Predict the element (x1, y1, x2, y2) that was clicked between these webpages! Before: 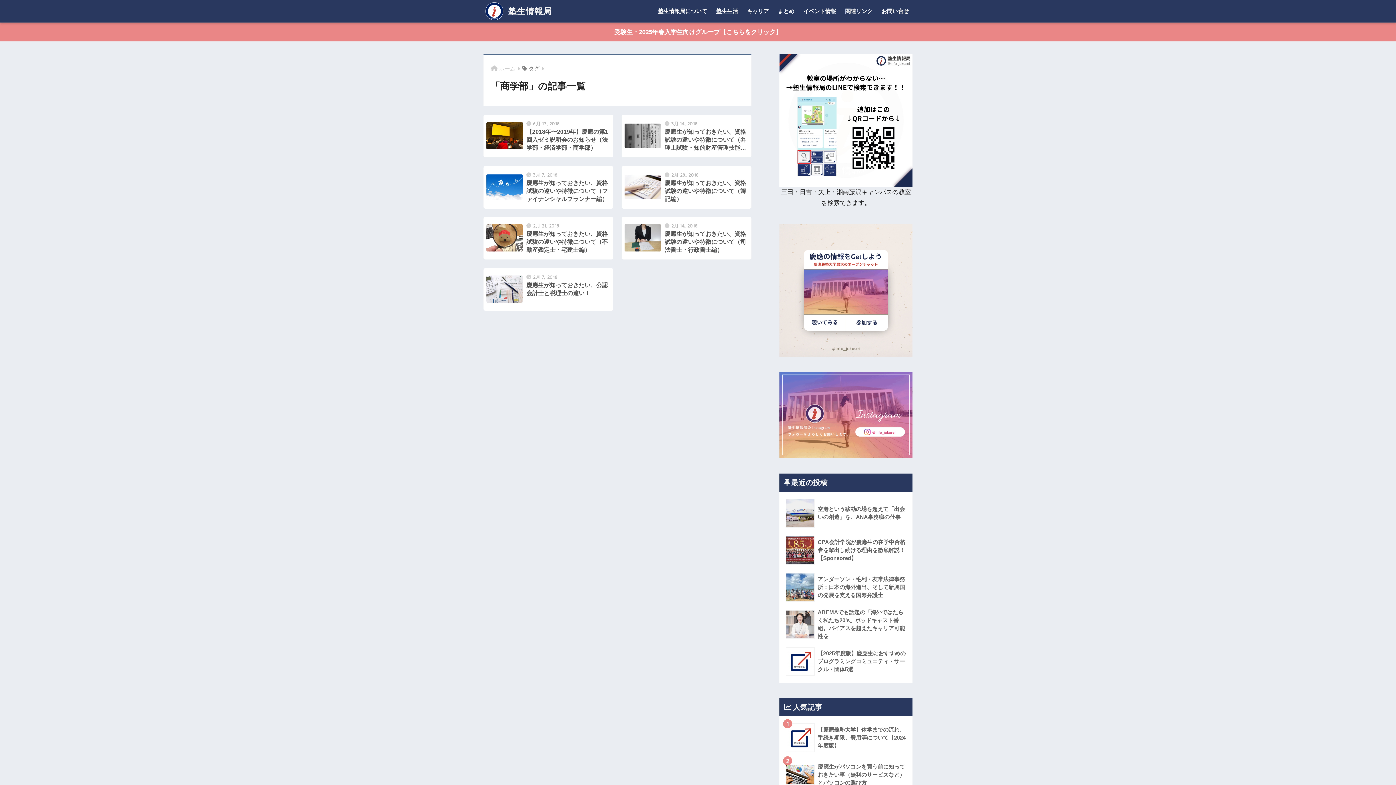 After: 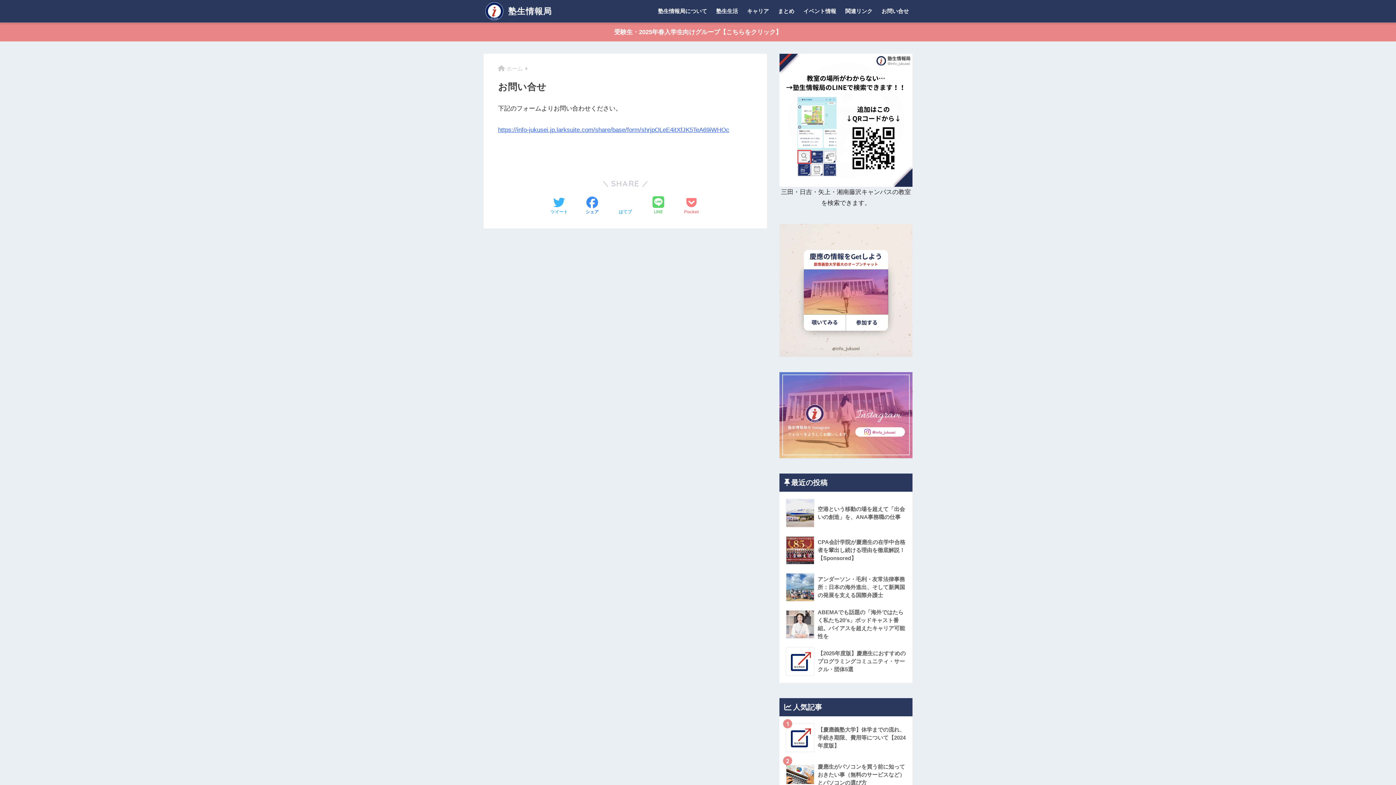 Action: bbox: (878, 0, 912, 22) label: お問い合せ